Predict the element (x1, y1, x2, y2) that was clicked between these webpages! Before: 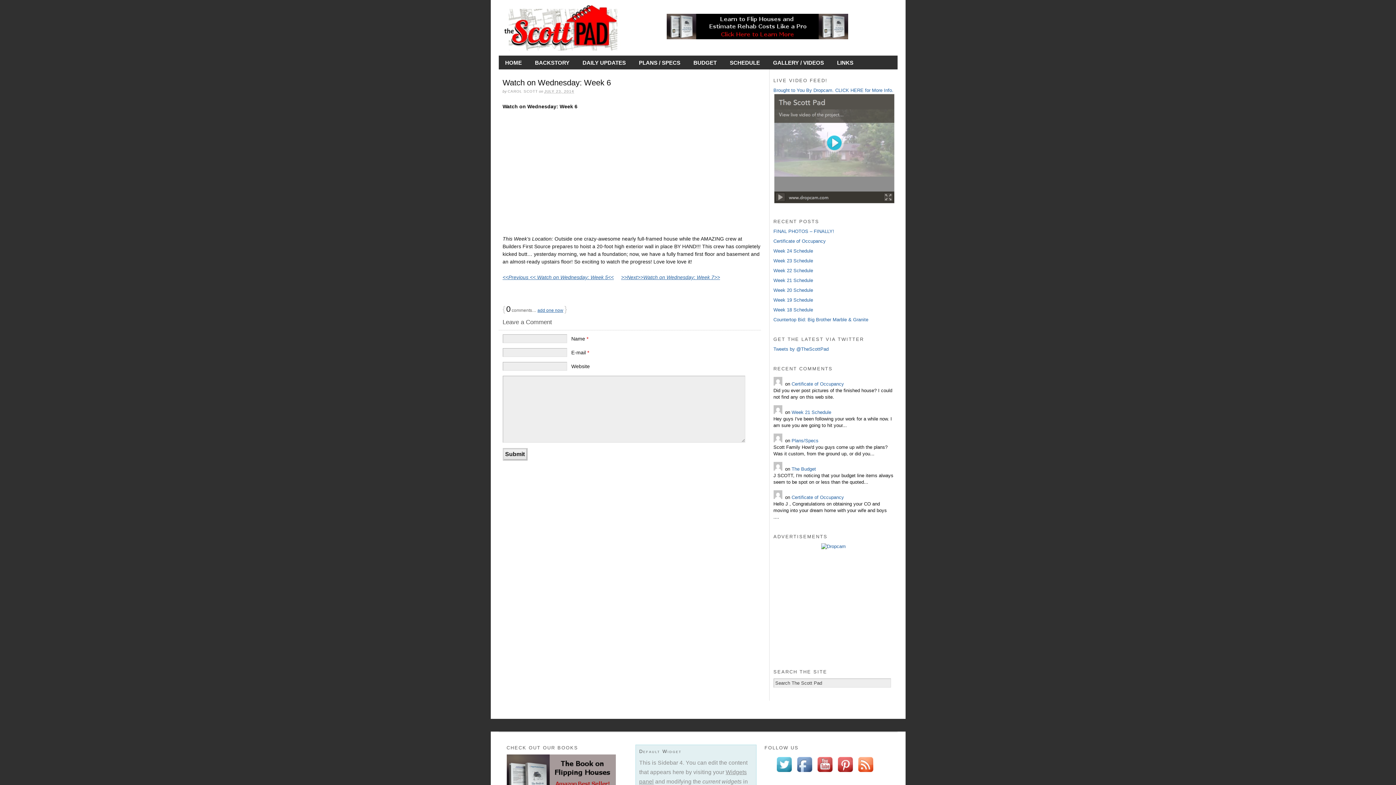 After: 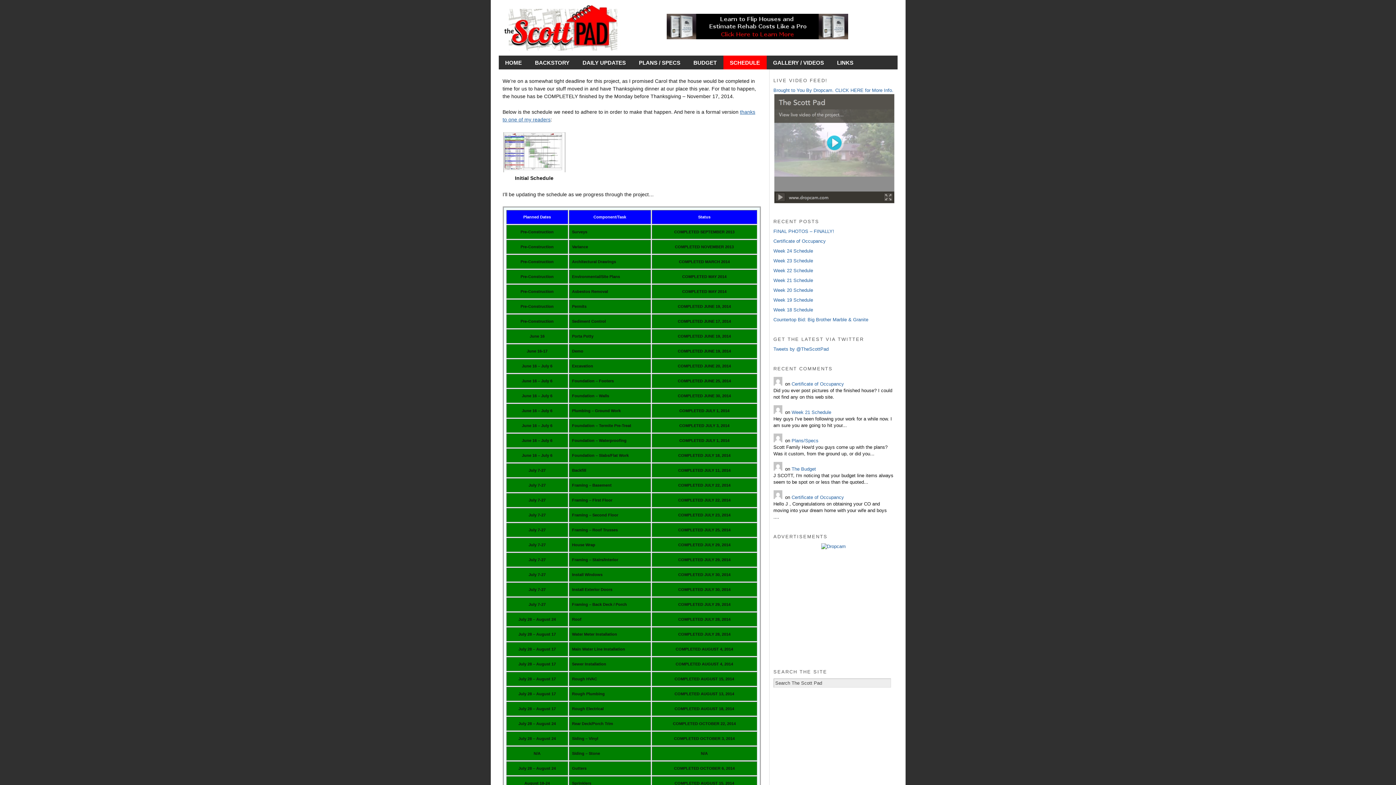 Action: label: SCHEDULE bbox: (723, 55, 766, 69)